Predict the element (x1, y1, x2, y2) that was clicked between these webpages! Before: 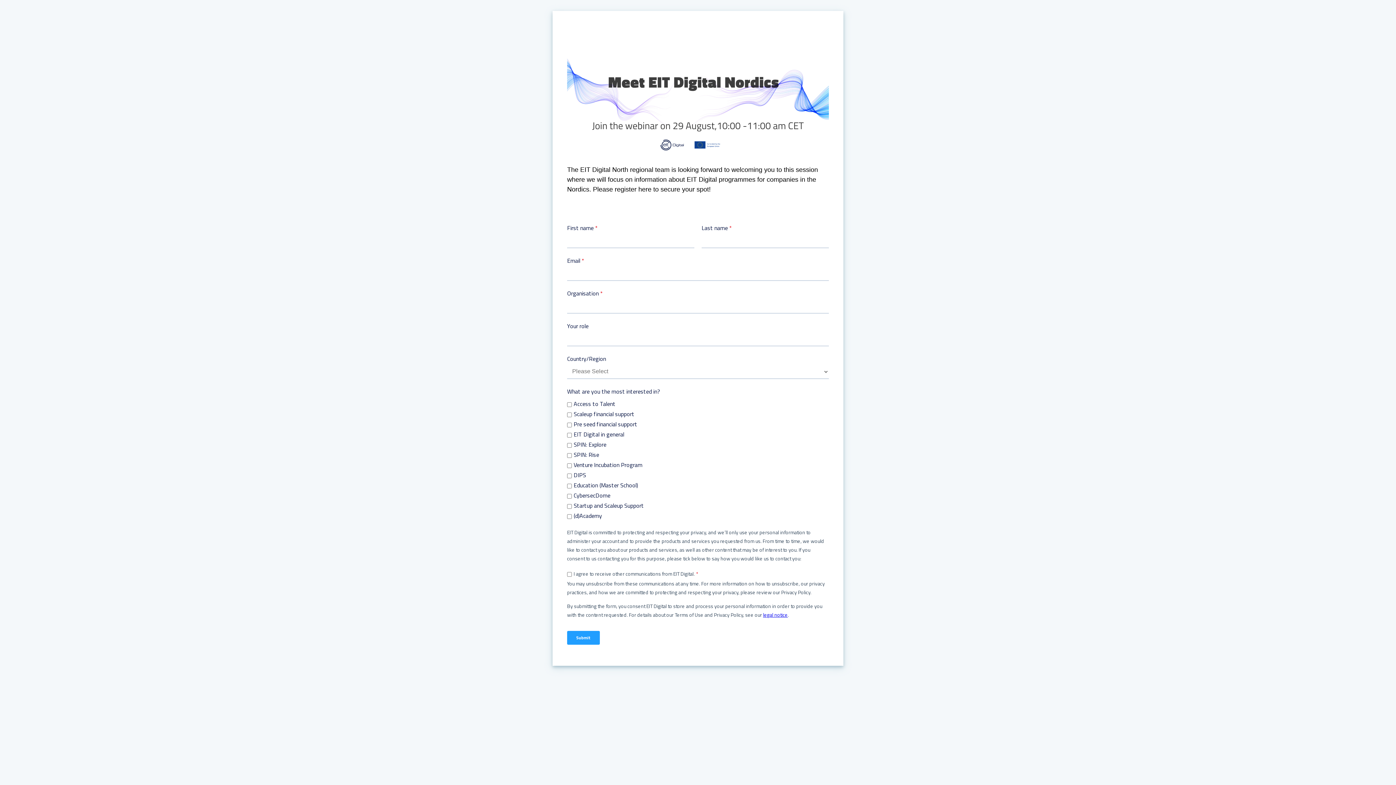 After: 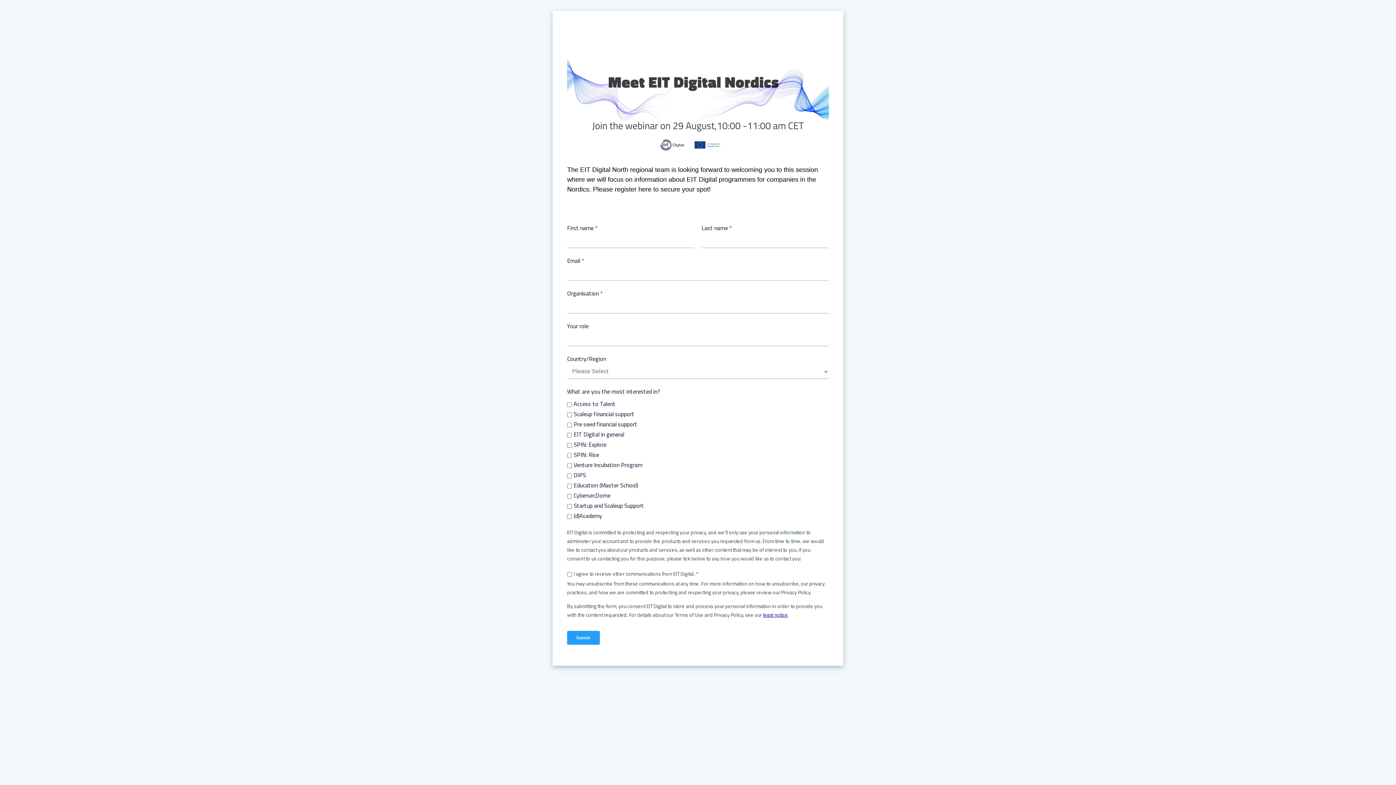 Action: label: legal notice bbox: (763, 611, 788, 618)